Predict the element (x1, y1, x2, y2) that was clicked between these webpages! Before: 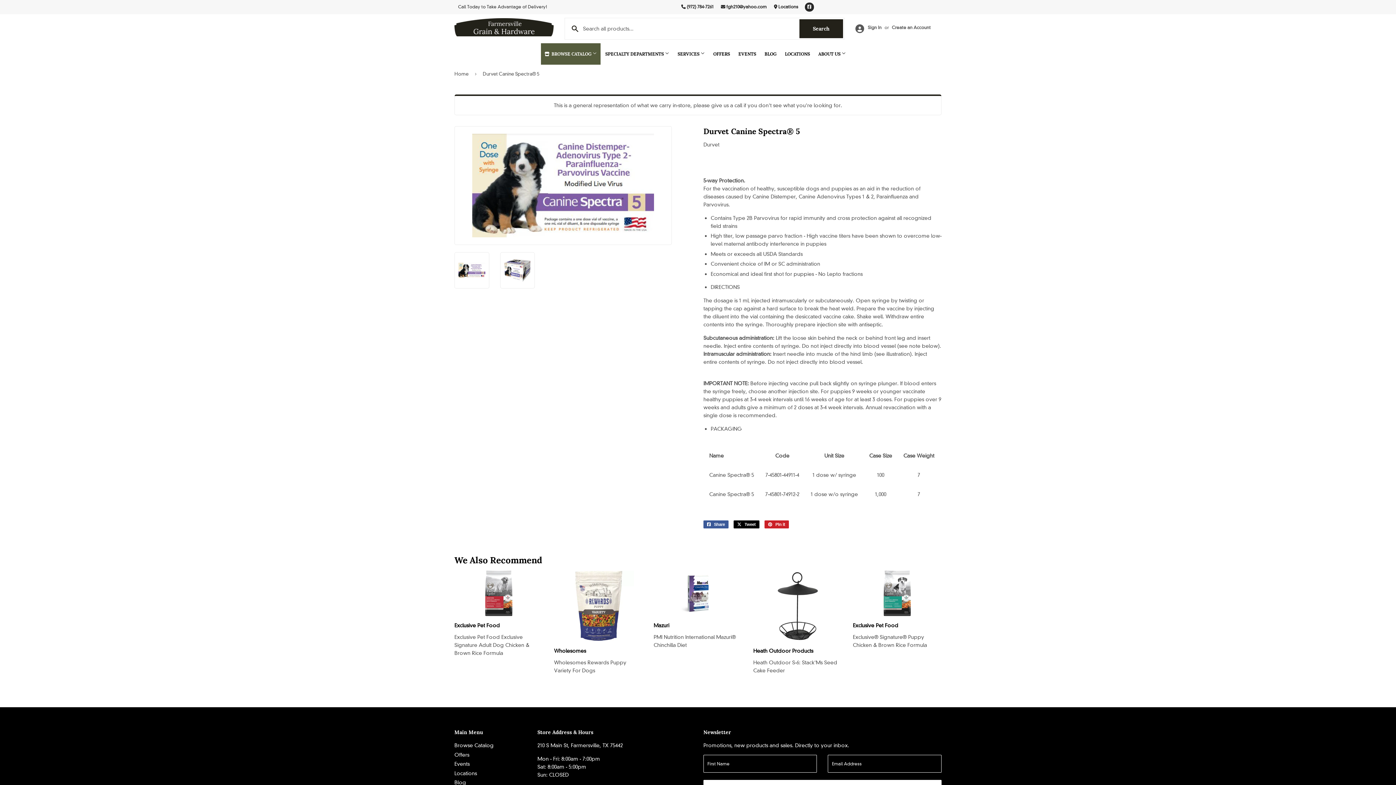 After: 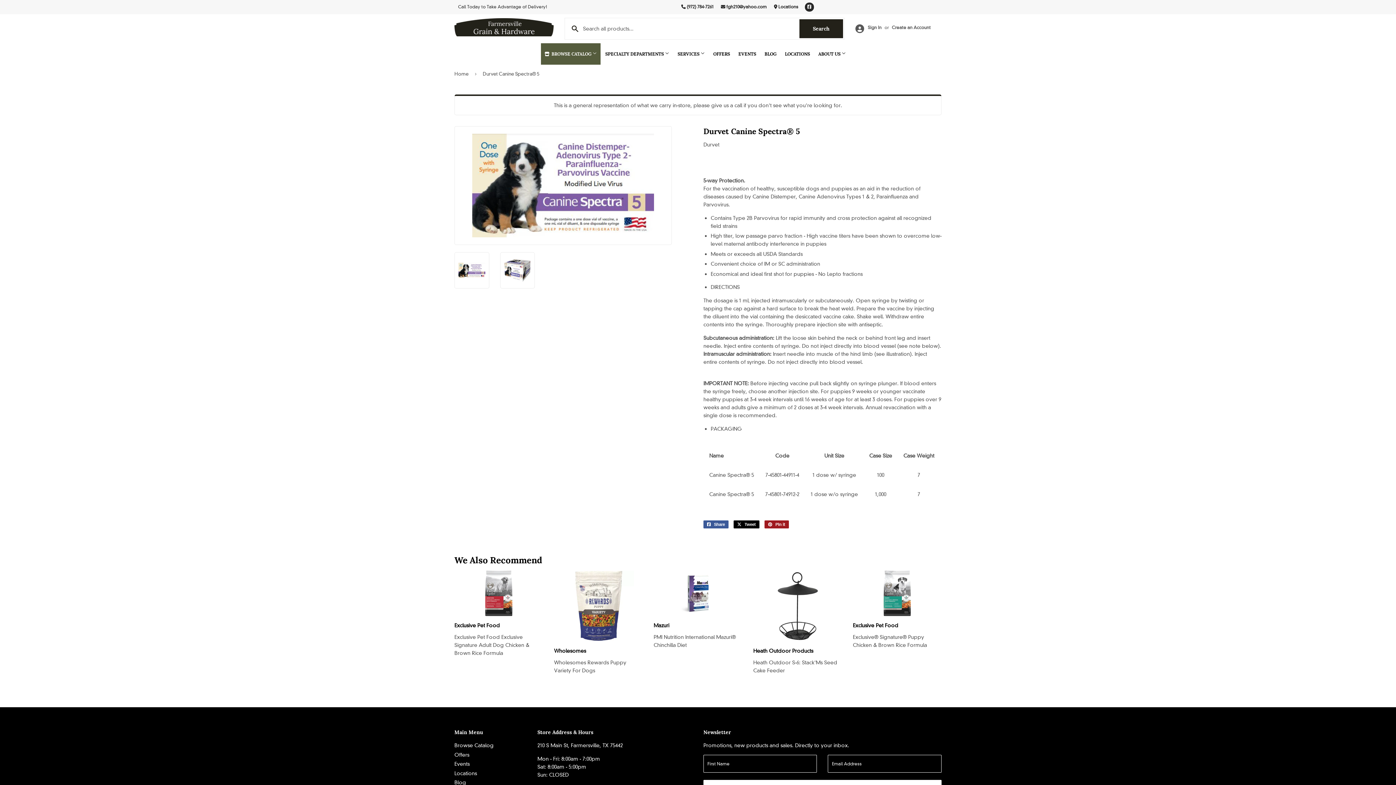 Action: bbox: (764, 520, 789, 528) label:  Pin it
Pin on Pinterest